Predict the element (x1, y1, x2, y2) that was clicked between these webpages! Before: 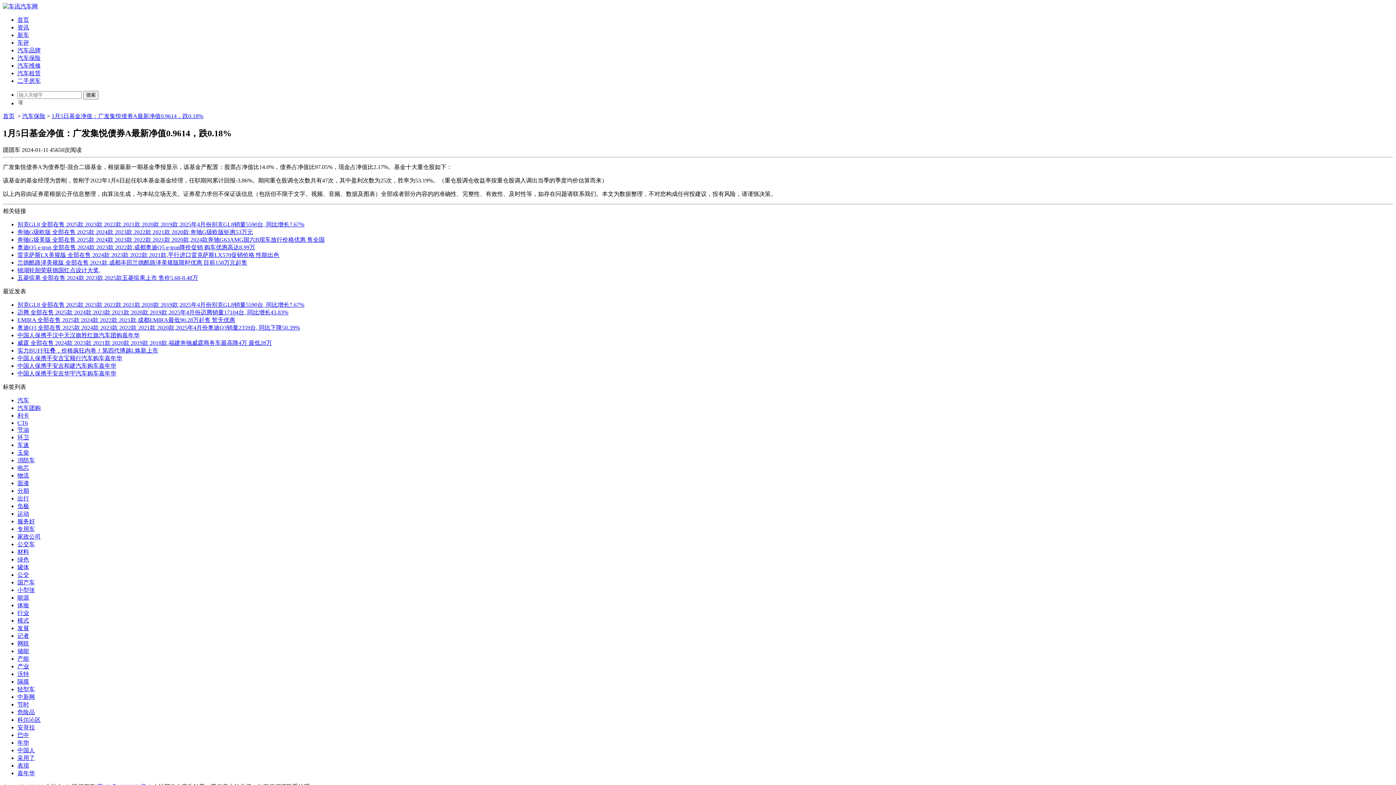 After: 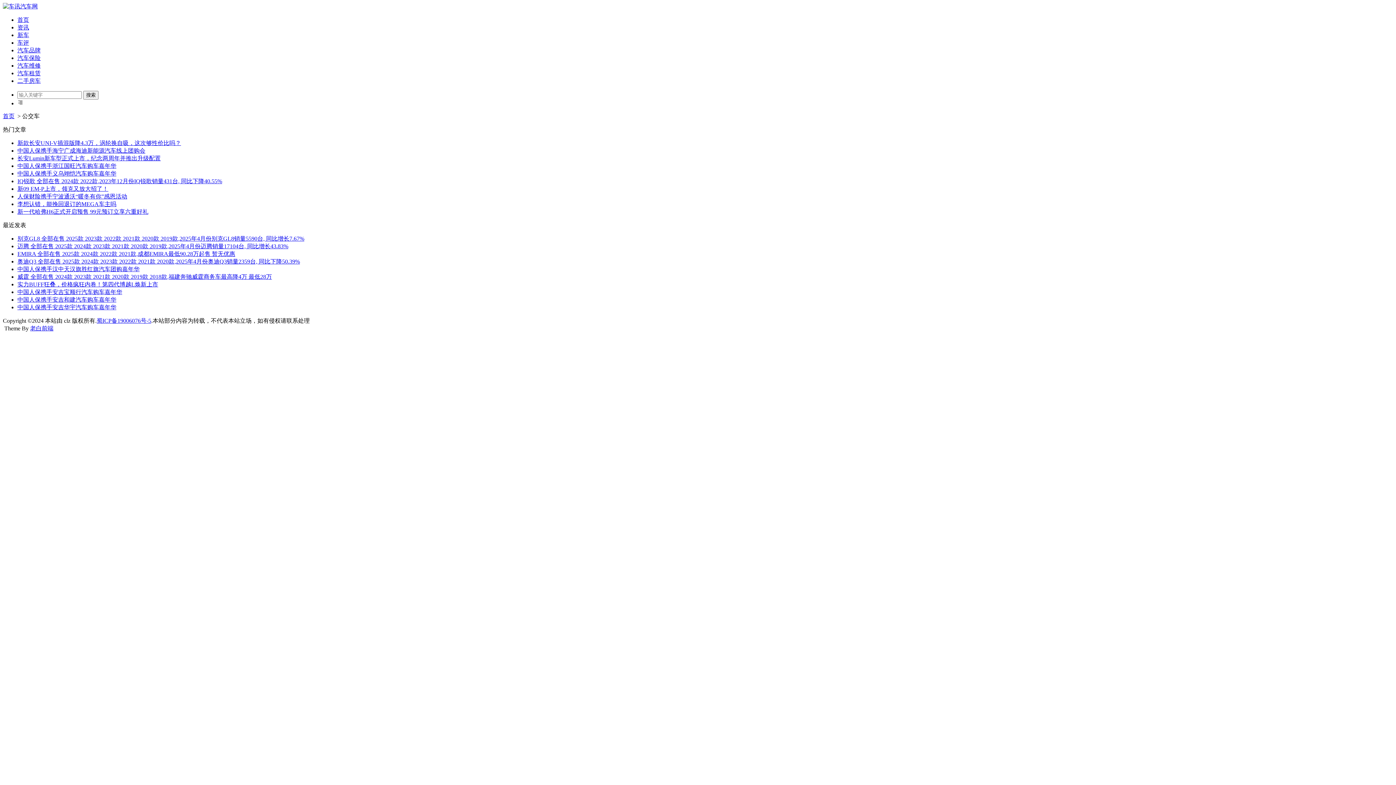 Action: bbox: (17, 541, 34, 547) label: 公交车